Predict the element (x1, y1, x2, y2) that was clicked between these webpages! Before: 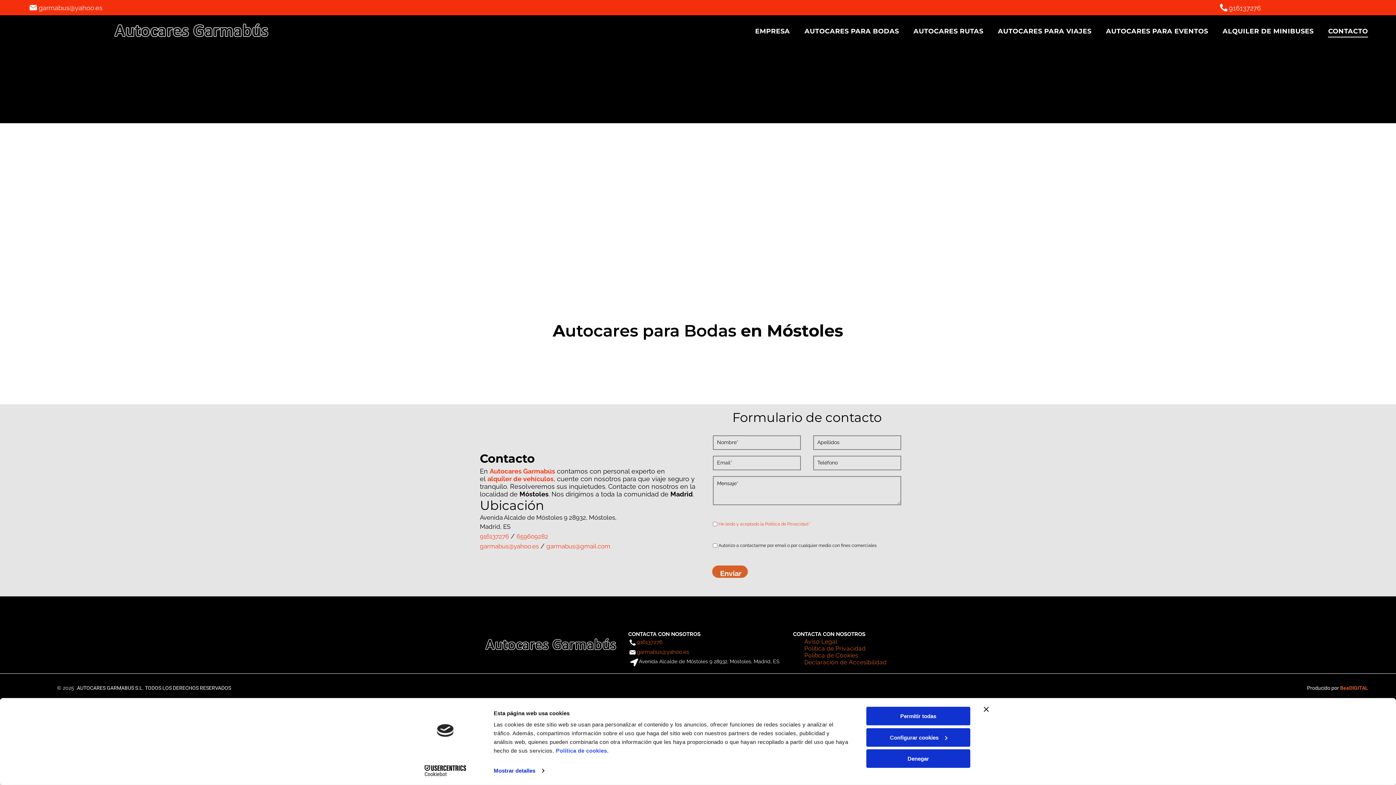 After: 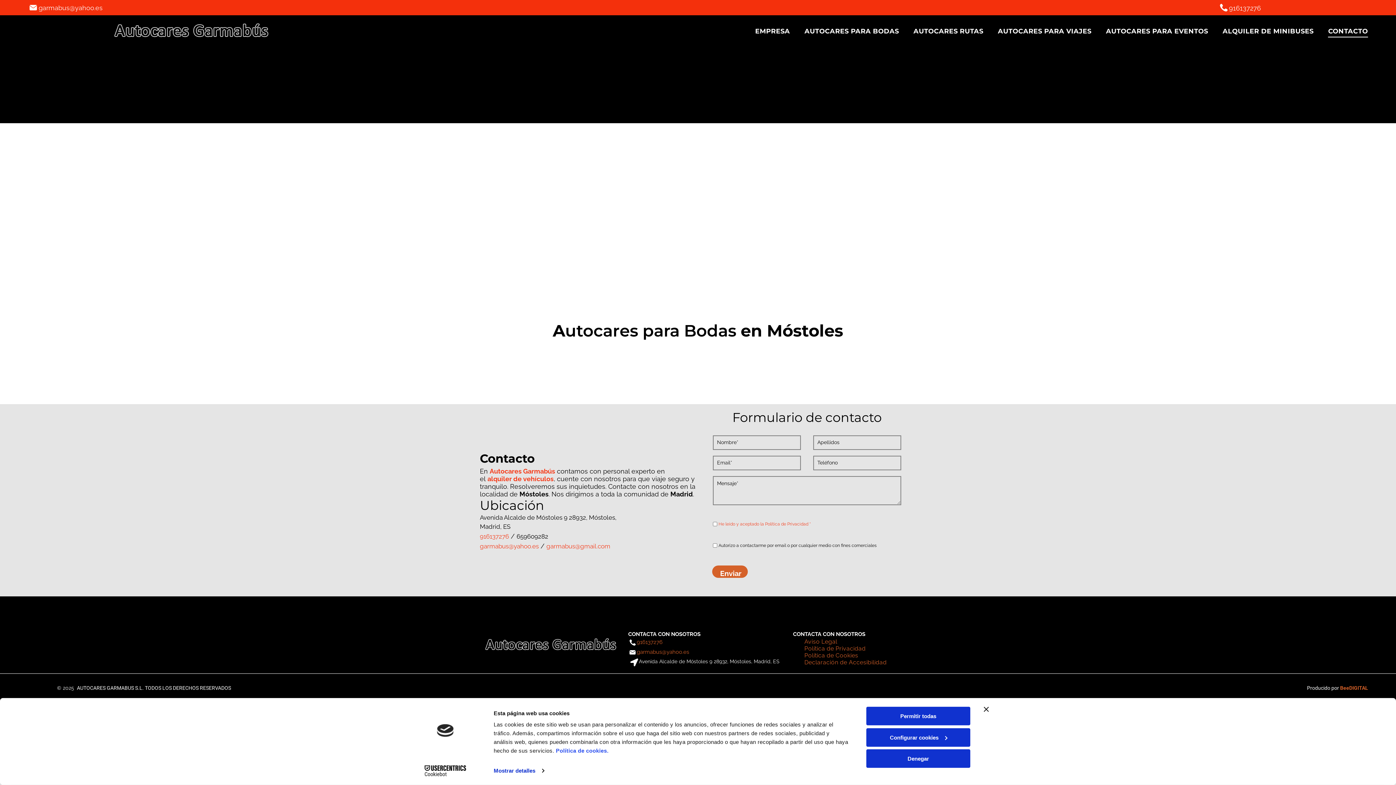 Action: label: 659609282 bbox: (516, 533, 548, 540)